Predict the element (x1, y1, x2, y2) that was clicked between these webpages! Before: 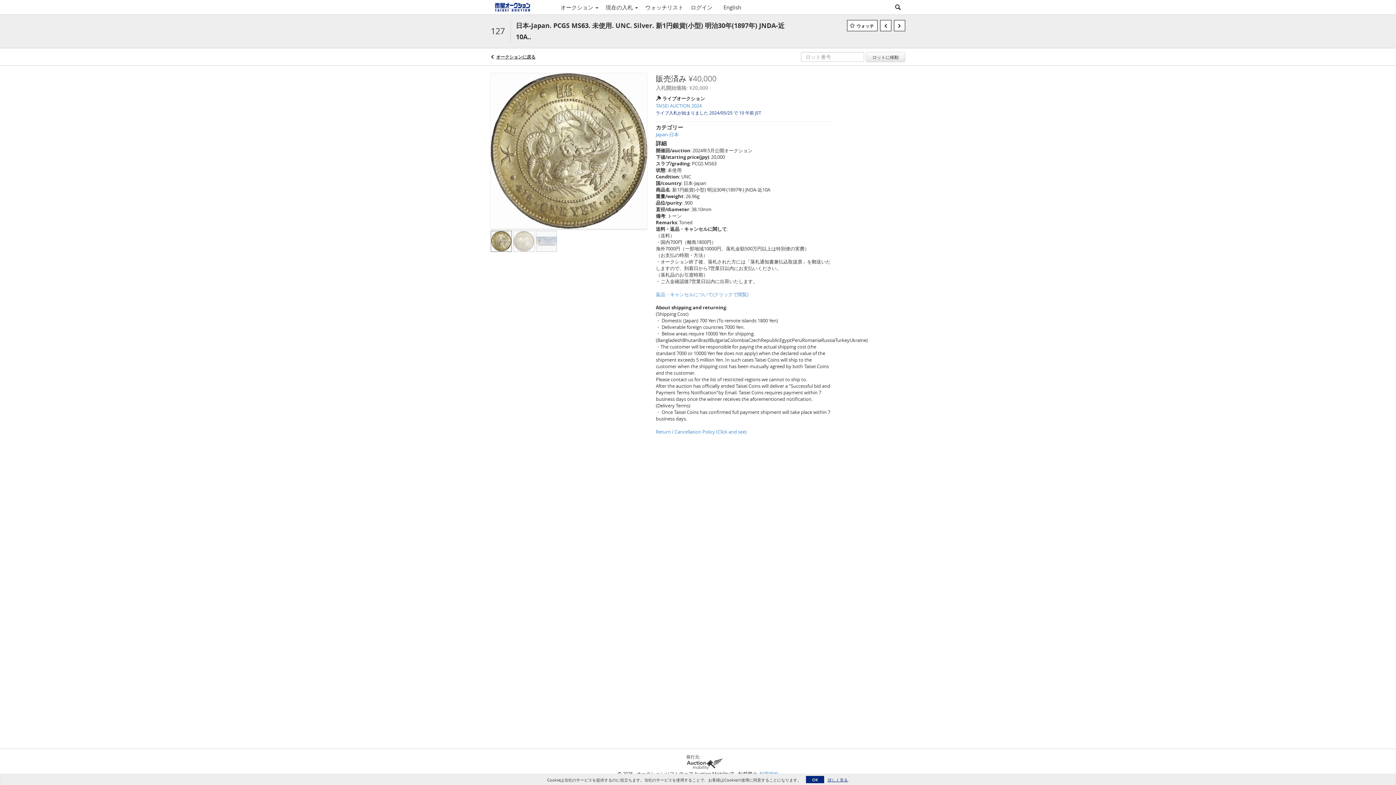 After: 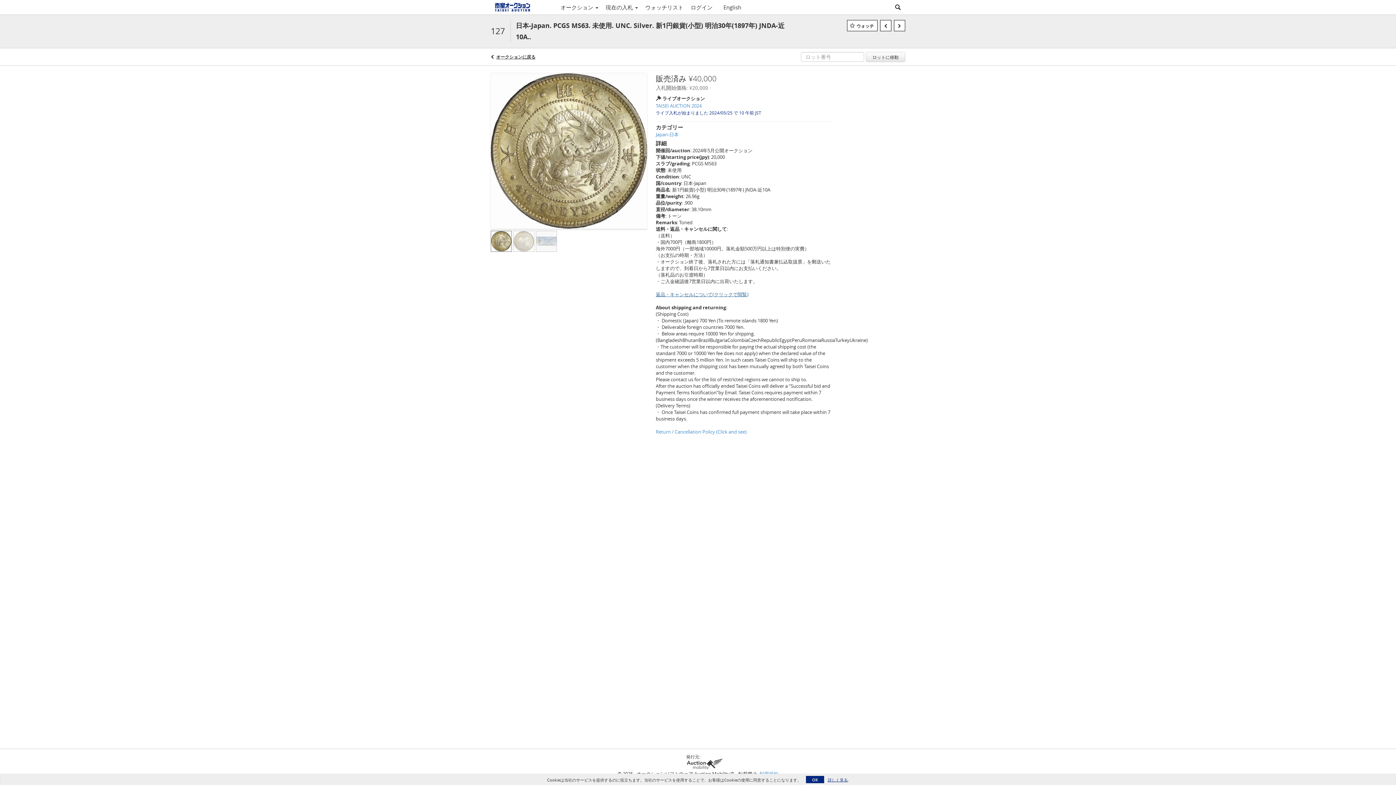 Action: label: 返品・キャンセルについて(クリックで閲覧) bbox: (656, 291, 748, 297)